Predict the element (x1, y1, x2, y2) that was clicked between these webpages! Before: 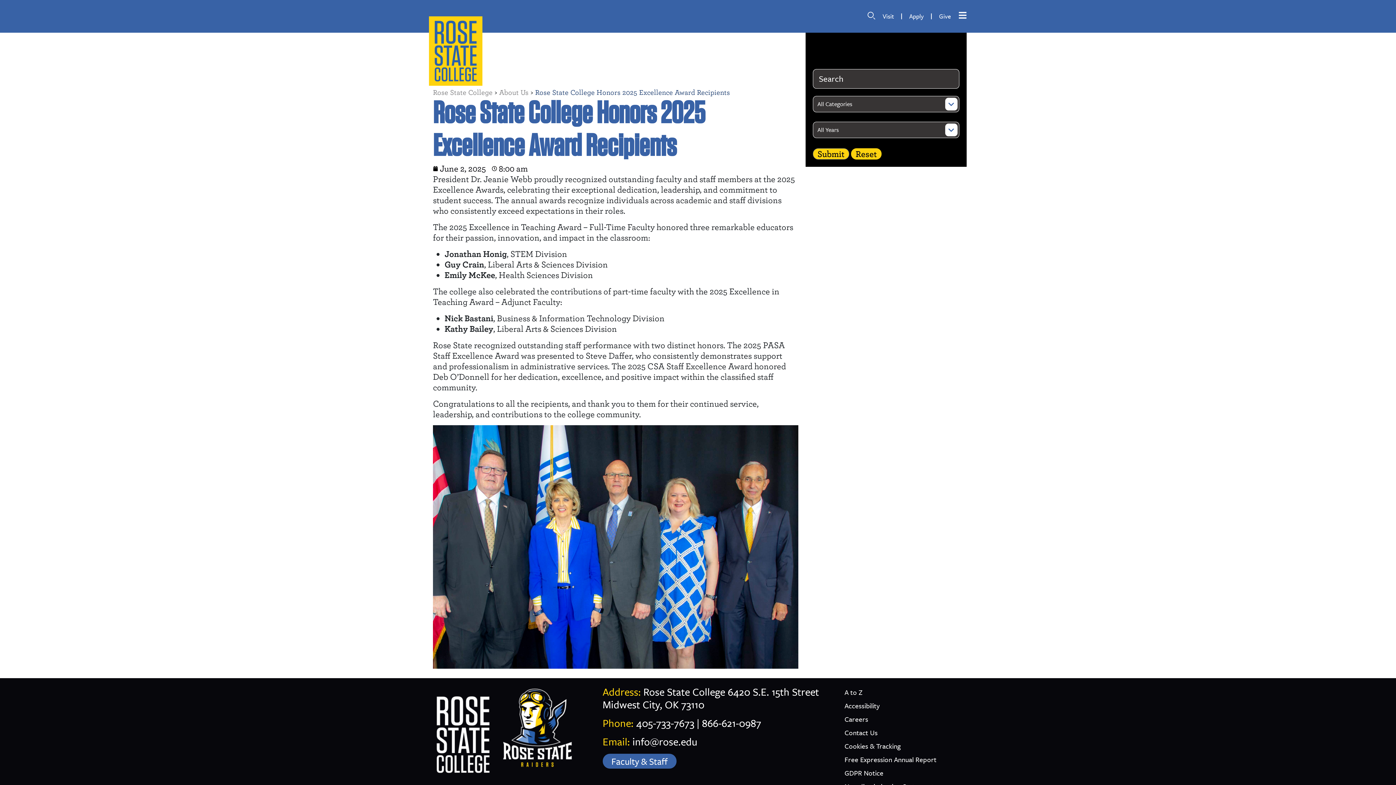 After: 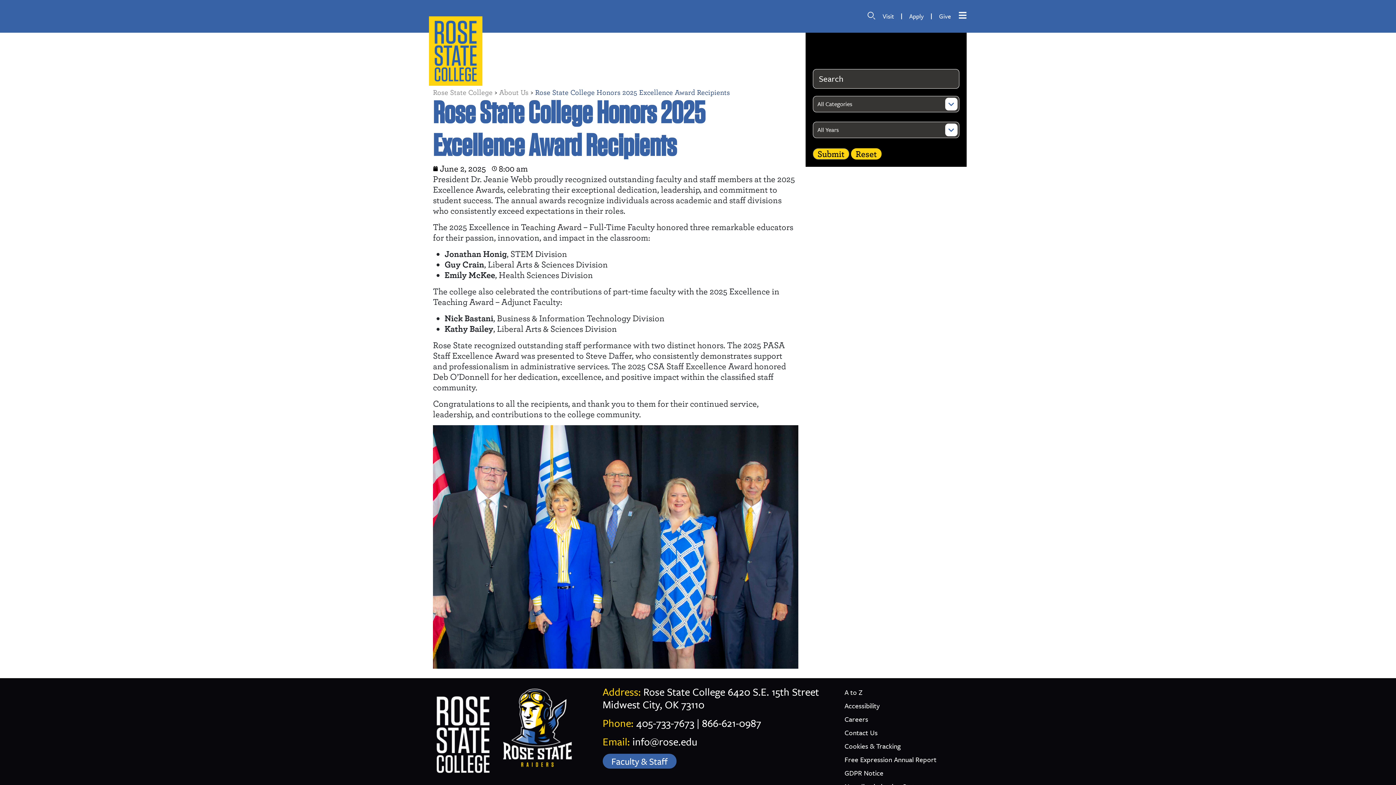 Action: label: info@rose.edu bbox: (632, 734, 697, 748)